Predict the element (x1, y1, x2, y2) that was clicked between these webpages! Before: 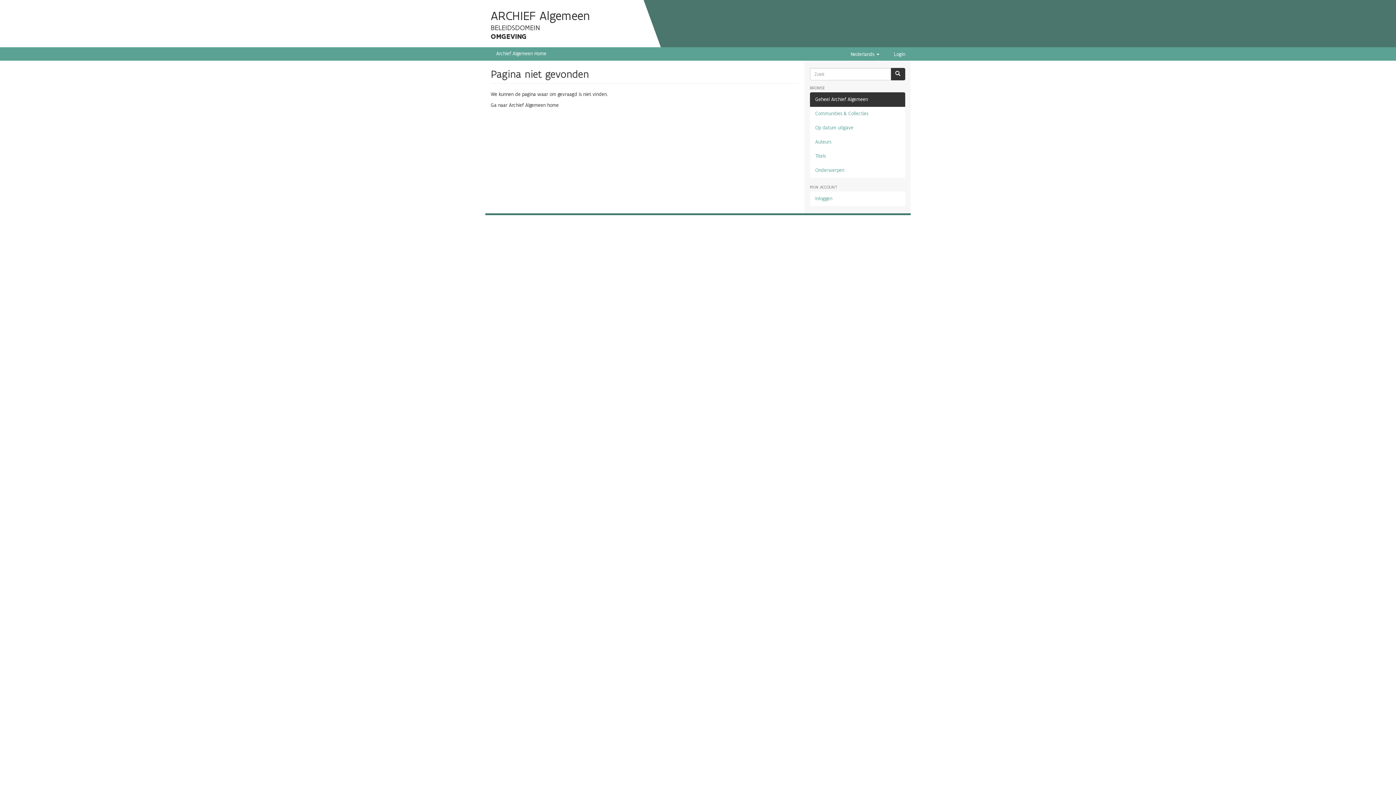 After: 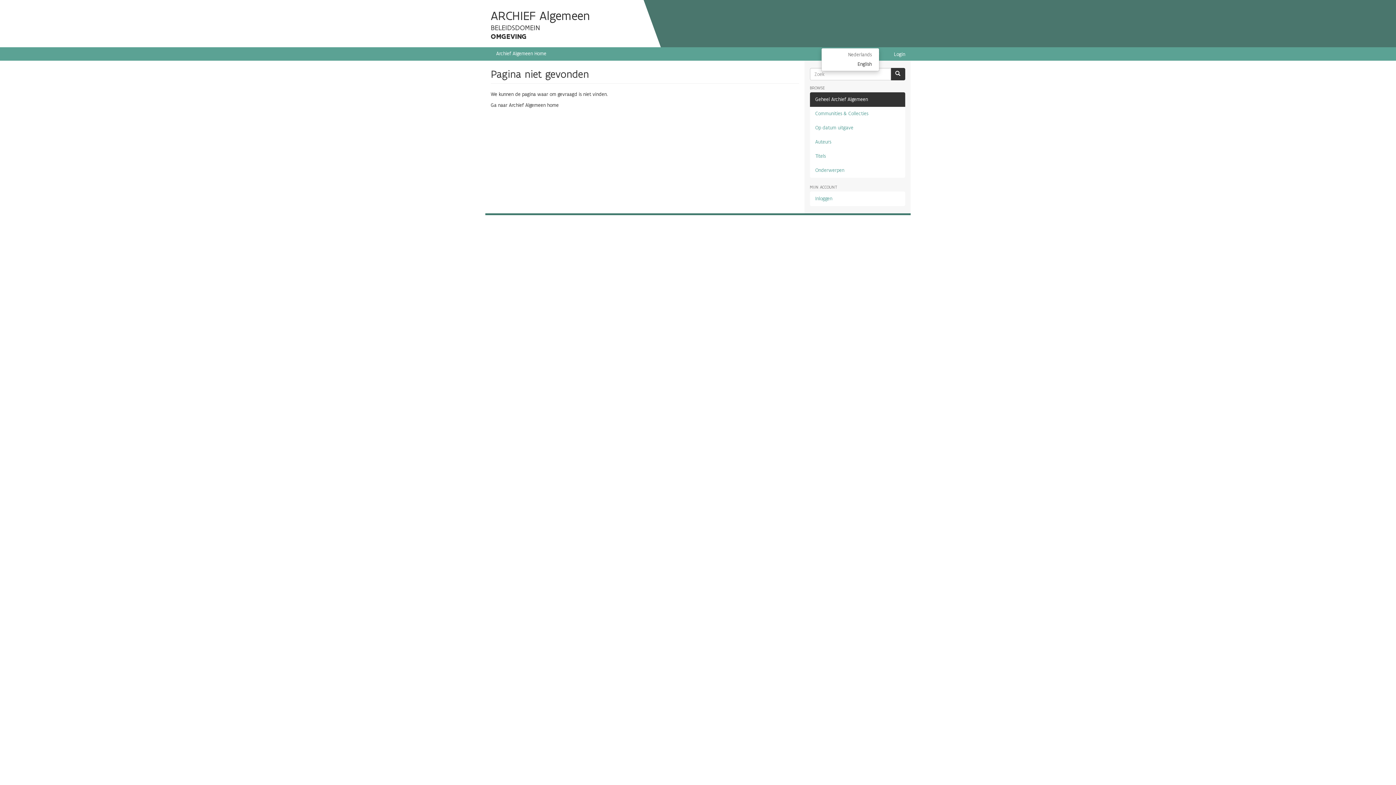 Action: bbox: (850, 47, 879, 58) label: Nederlands 